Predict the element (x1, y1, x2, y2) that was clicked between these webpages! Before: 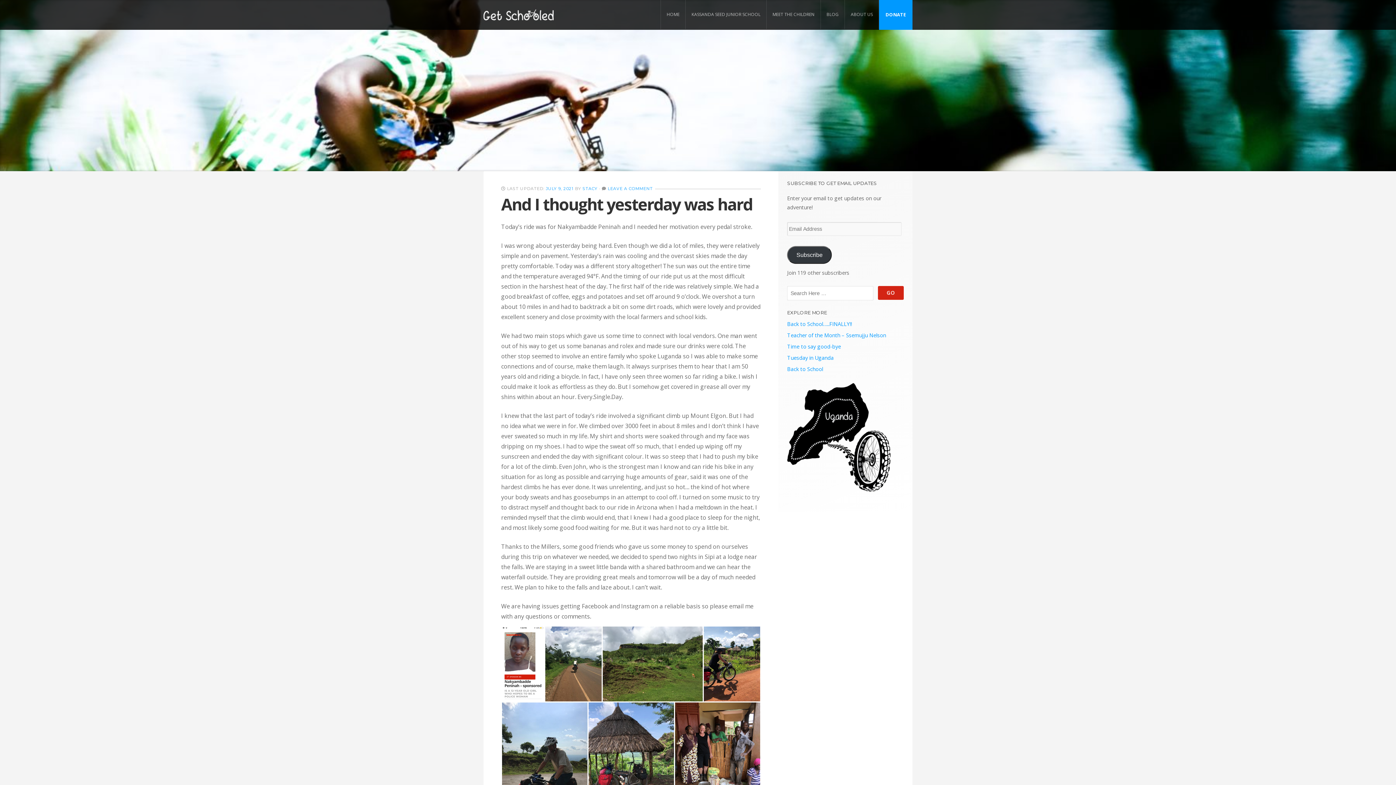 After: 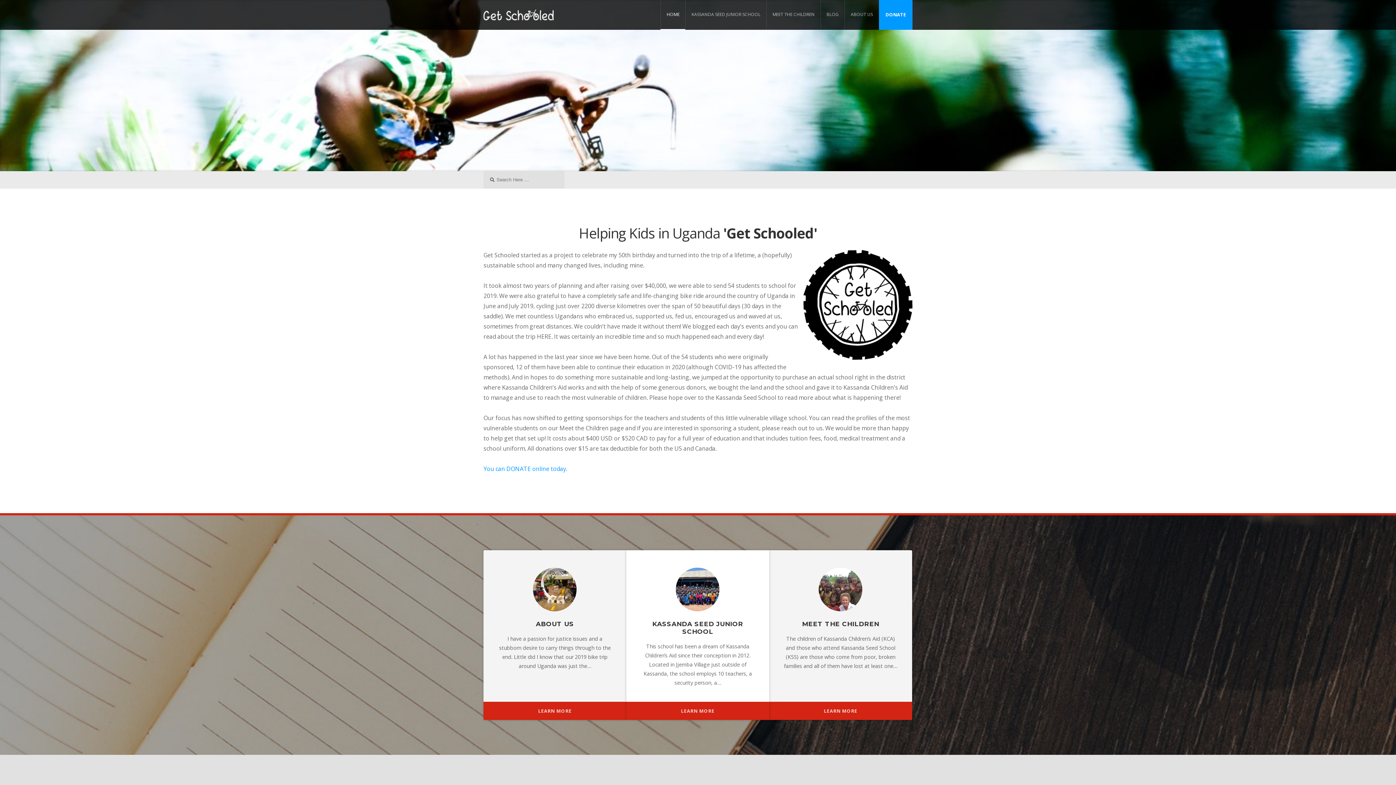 Action: bbox: (483, 9, 553, 20) label: Get Schooled - Helping Kids in Uganda Succeed